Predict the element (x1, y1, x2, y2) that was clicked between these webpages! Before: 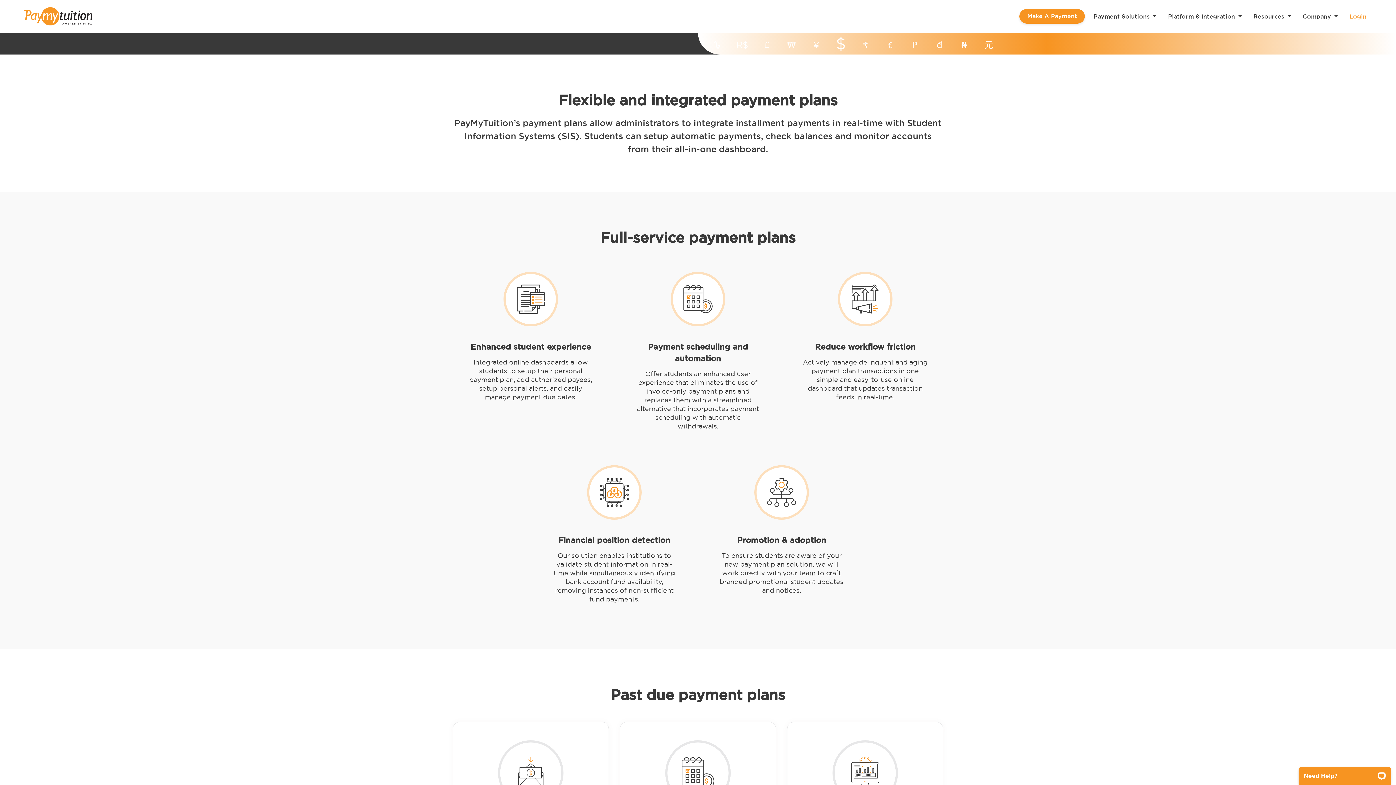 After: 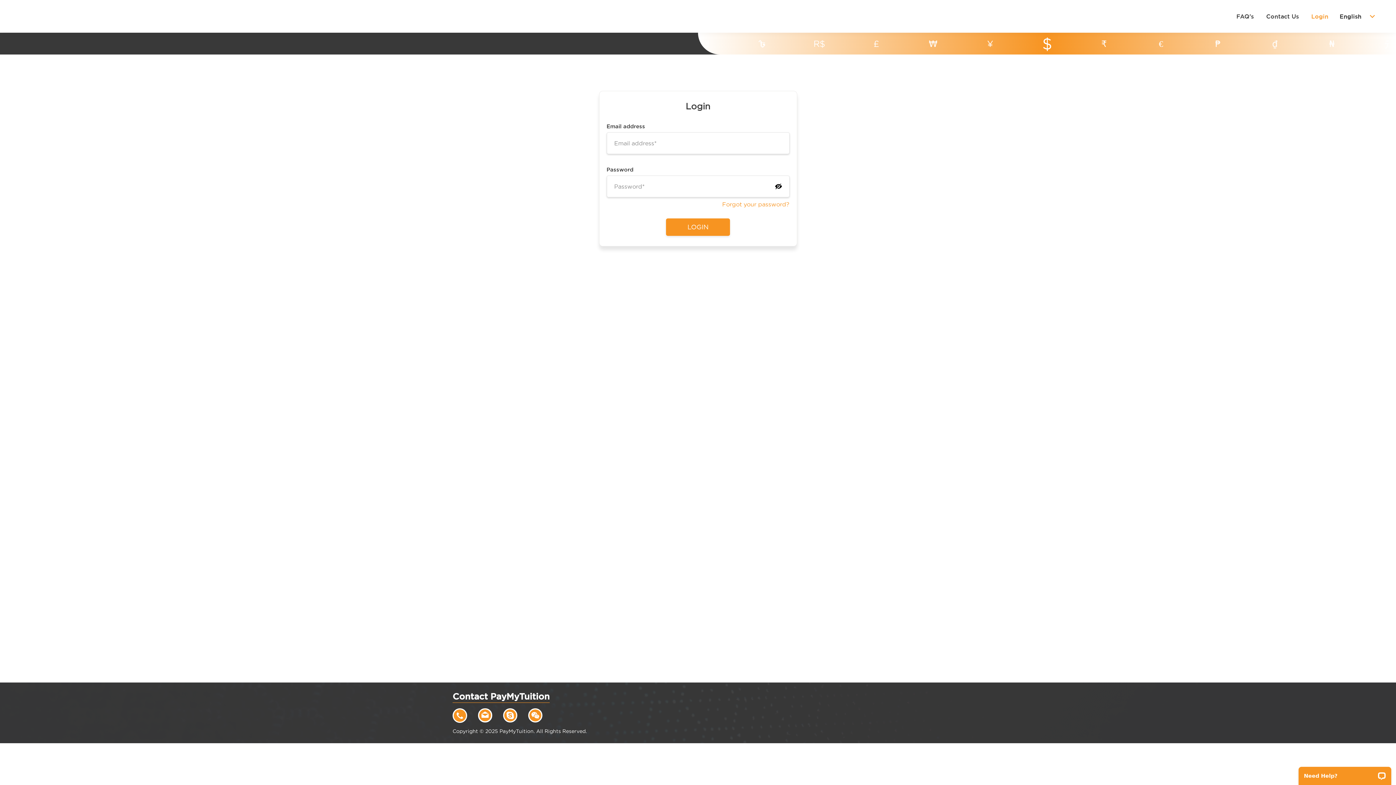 Action: label: Login bbox: (1346, 9, 1369, 23)